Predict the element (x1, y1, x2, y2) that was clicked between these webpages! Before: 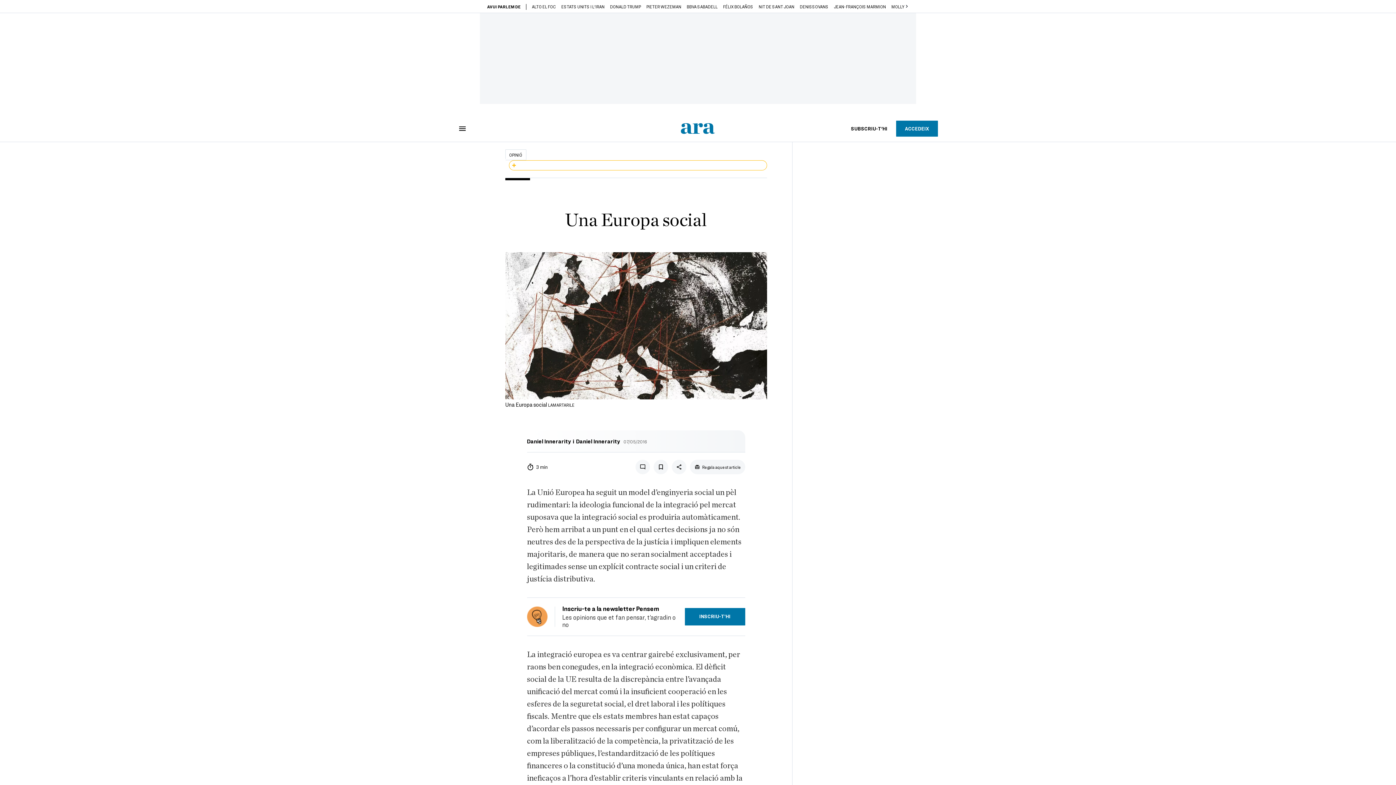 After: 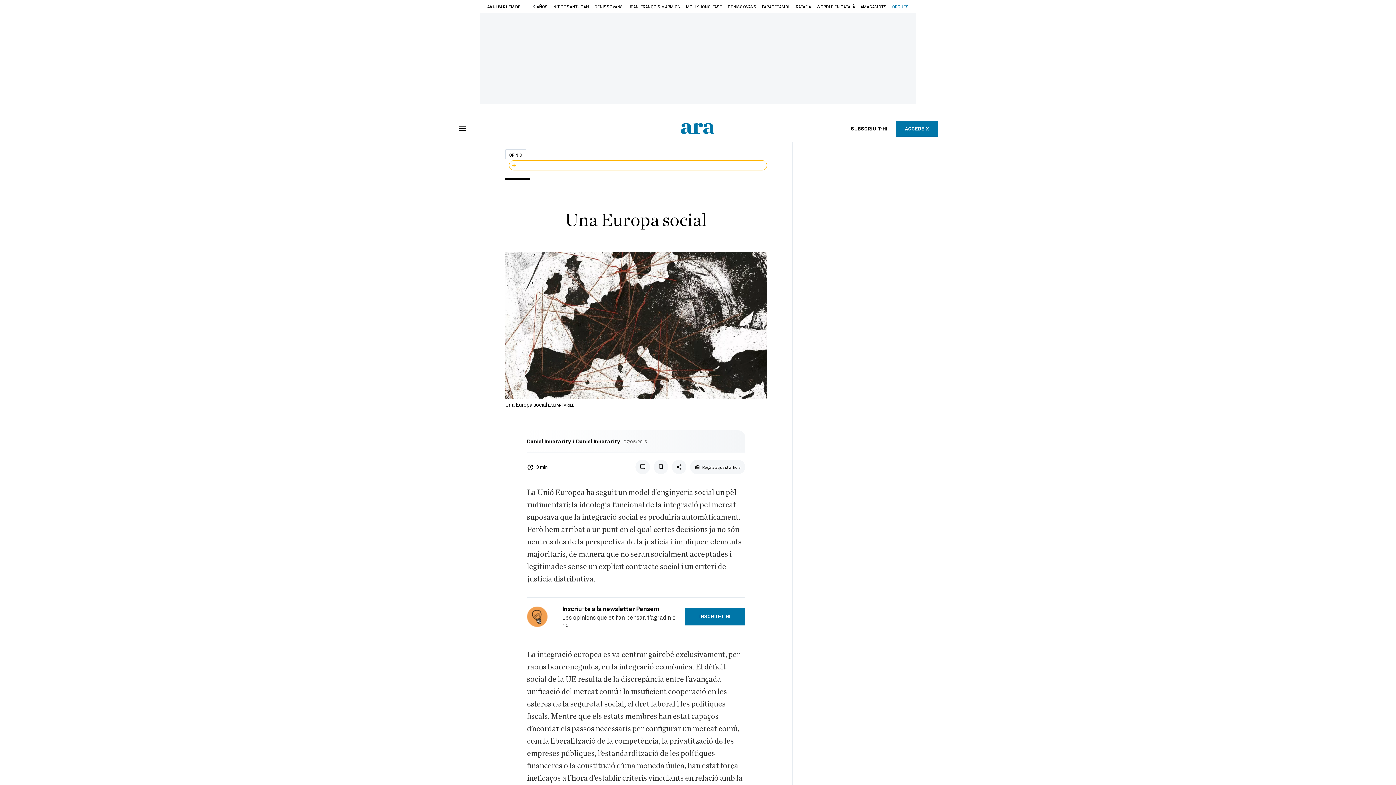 Action: bbox: (904, 4, 909, 8) label: Next slide